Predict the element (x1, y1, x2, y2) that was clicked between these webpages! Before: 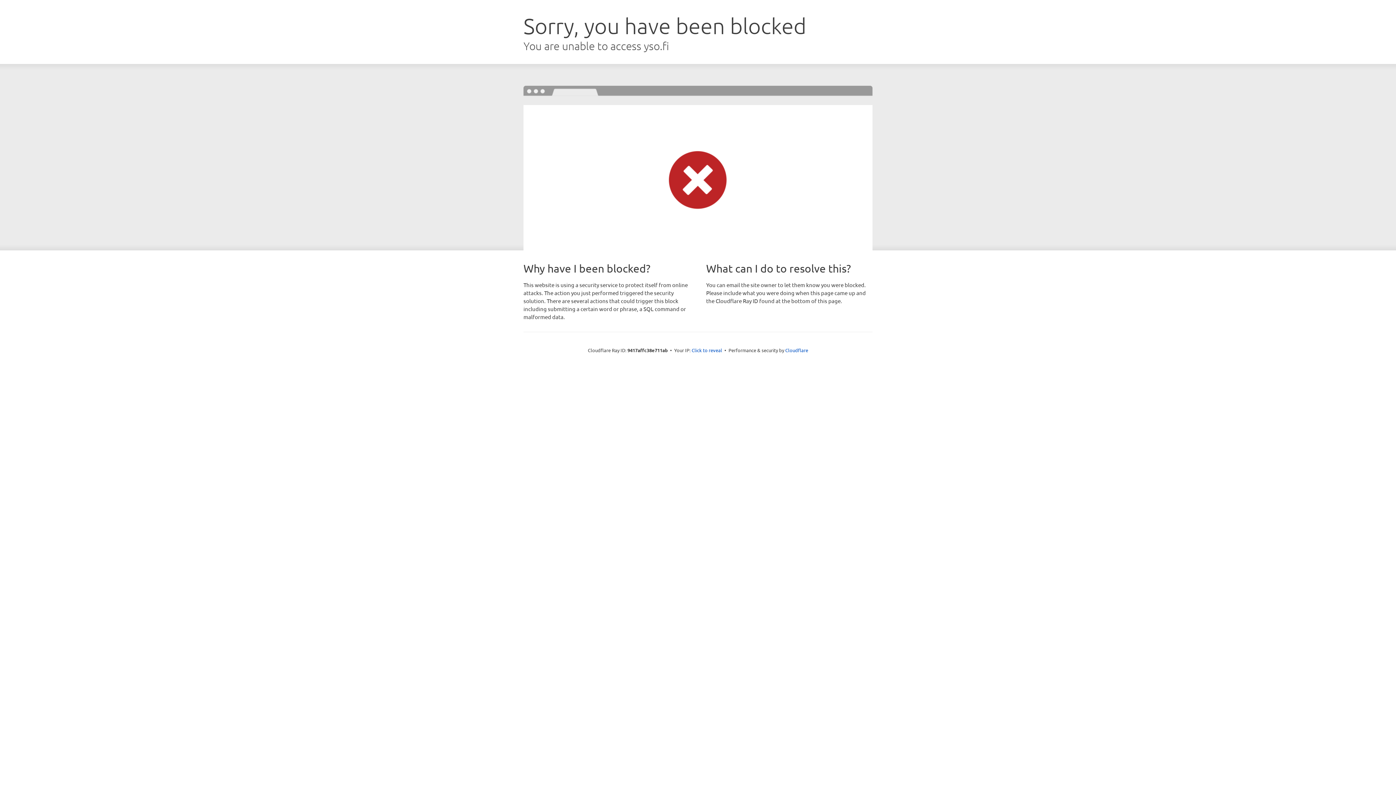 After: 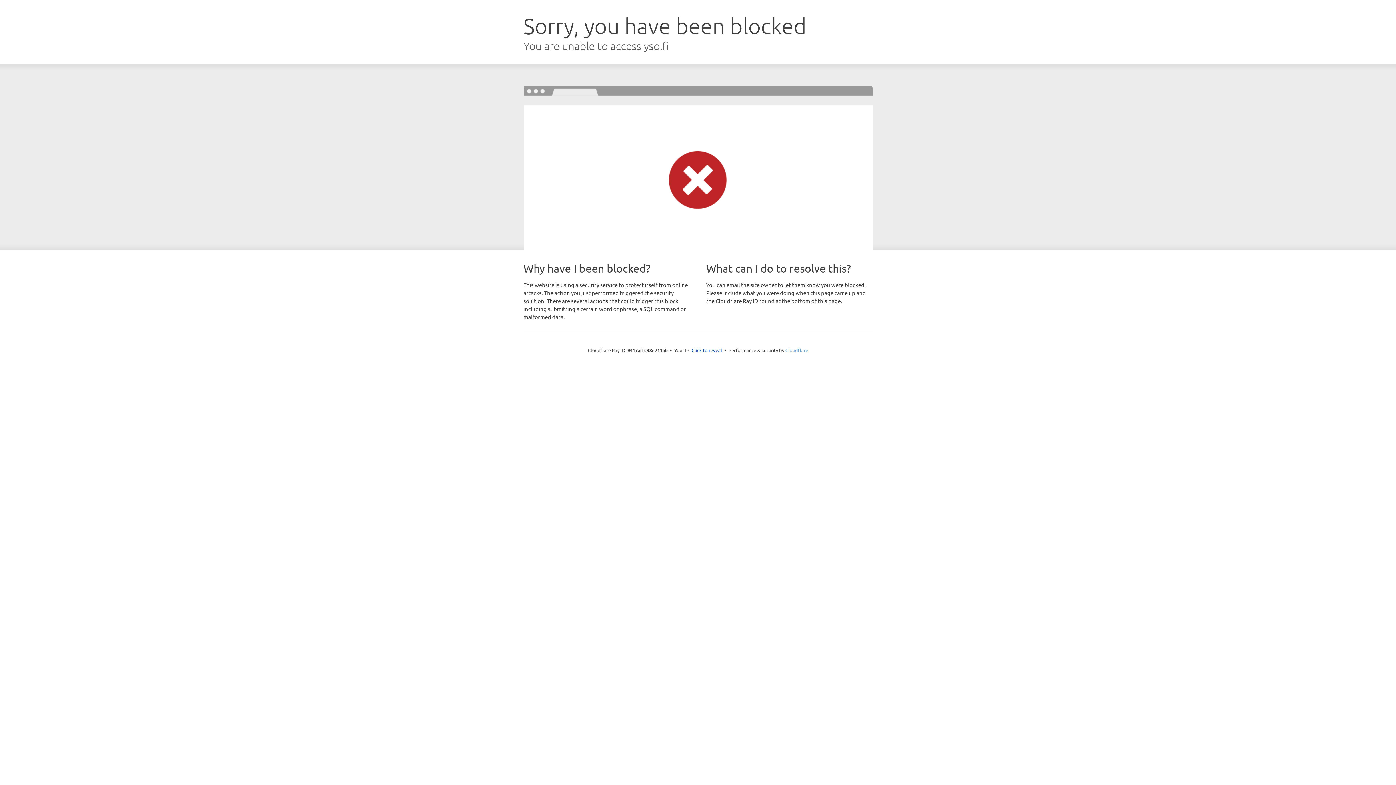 Action: bbox: (785, 347, 808, 353) label: Cloudflare